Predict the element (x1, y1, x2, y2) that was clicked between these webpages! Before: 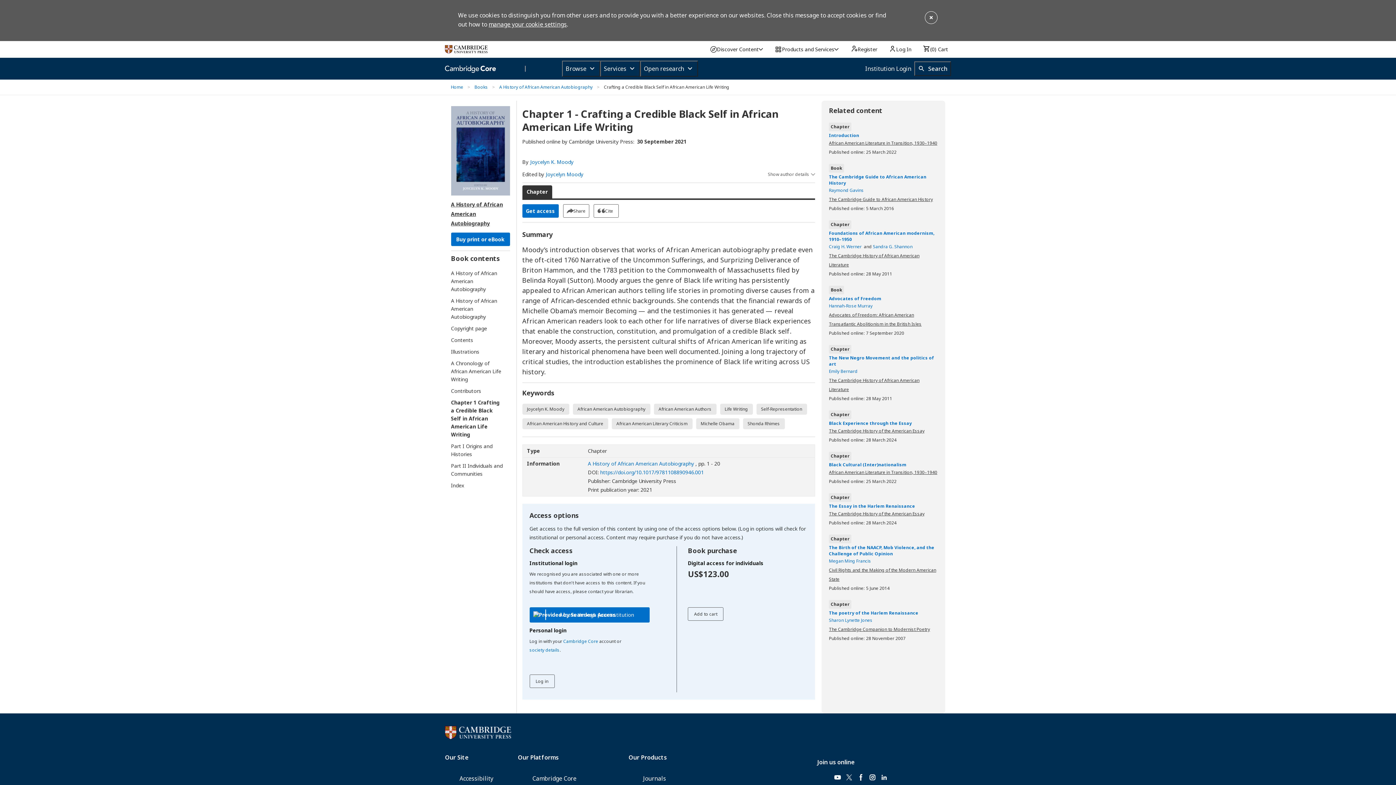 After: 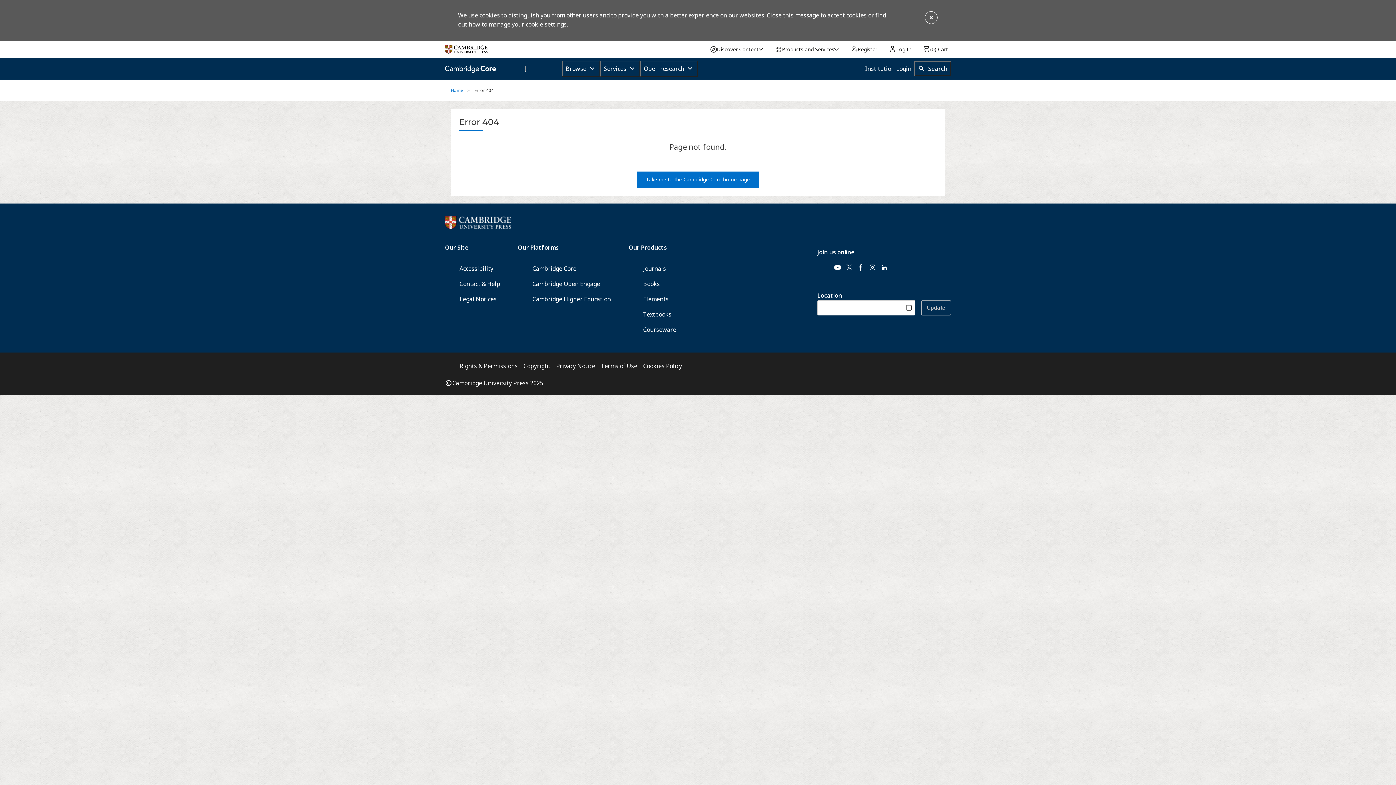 Action: label: African American Autobiography bbox: (572, 403, 650, 414)